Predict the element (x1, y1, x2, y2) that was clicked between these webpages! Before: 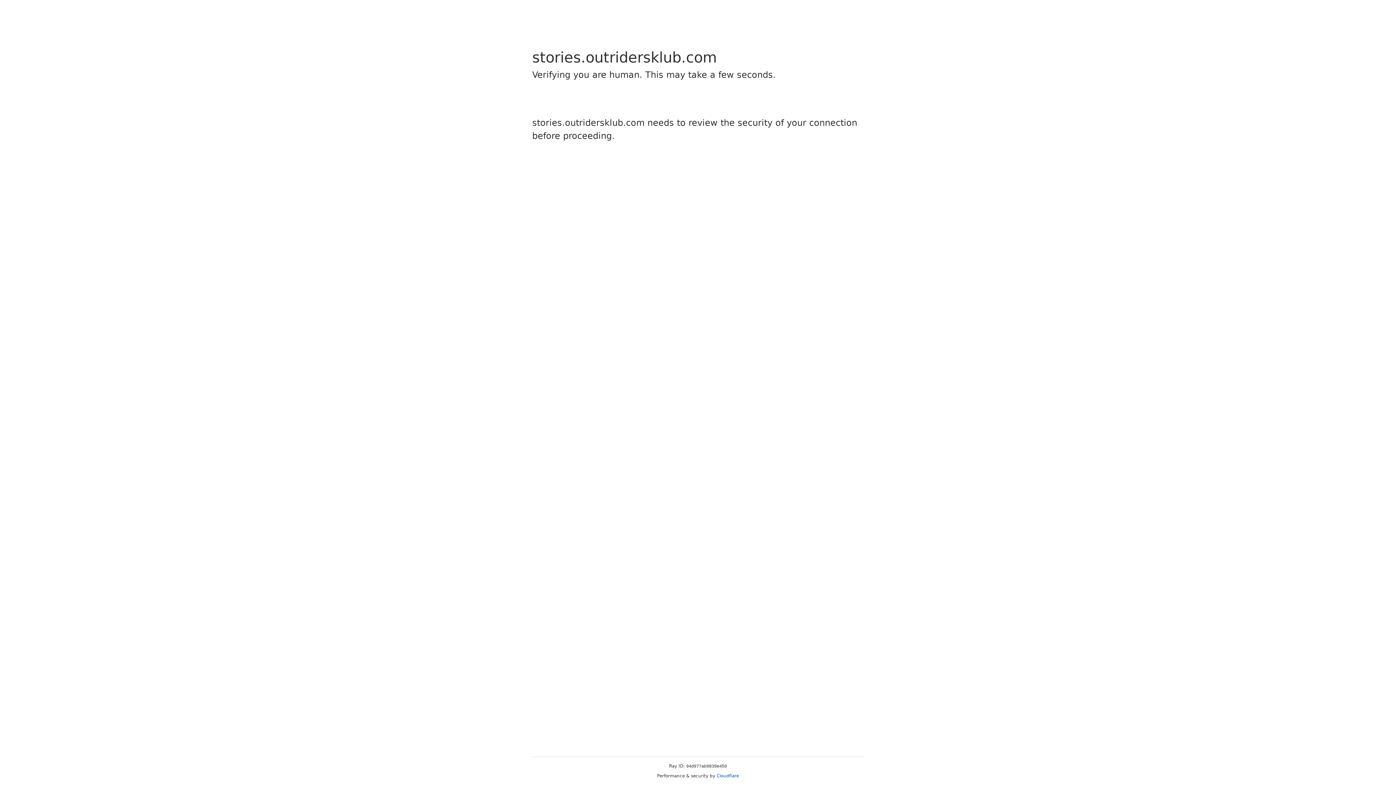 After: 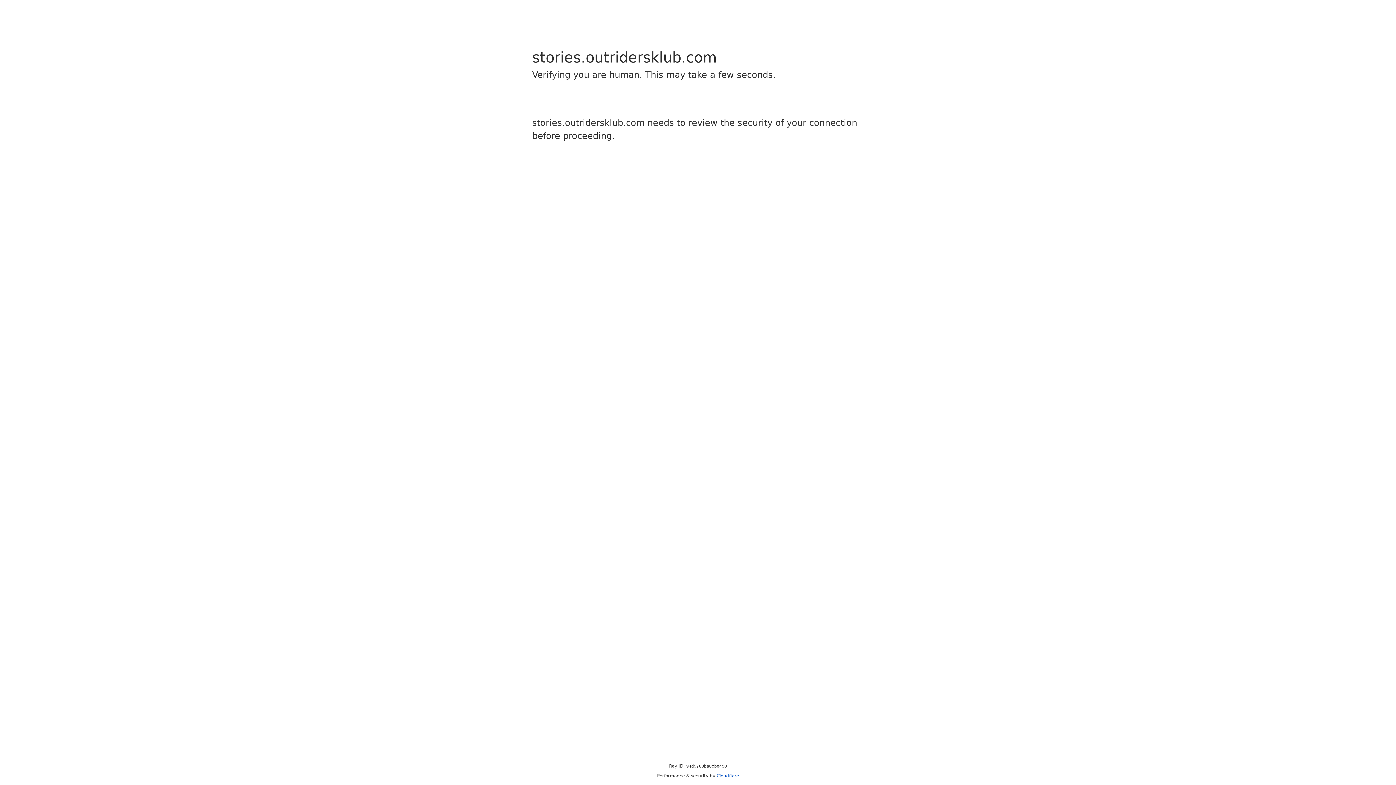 Action: label: Cloudflare bbox: (716, 773, 739, 778)